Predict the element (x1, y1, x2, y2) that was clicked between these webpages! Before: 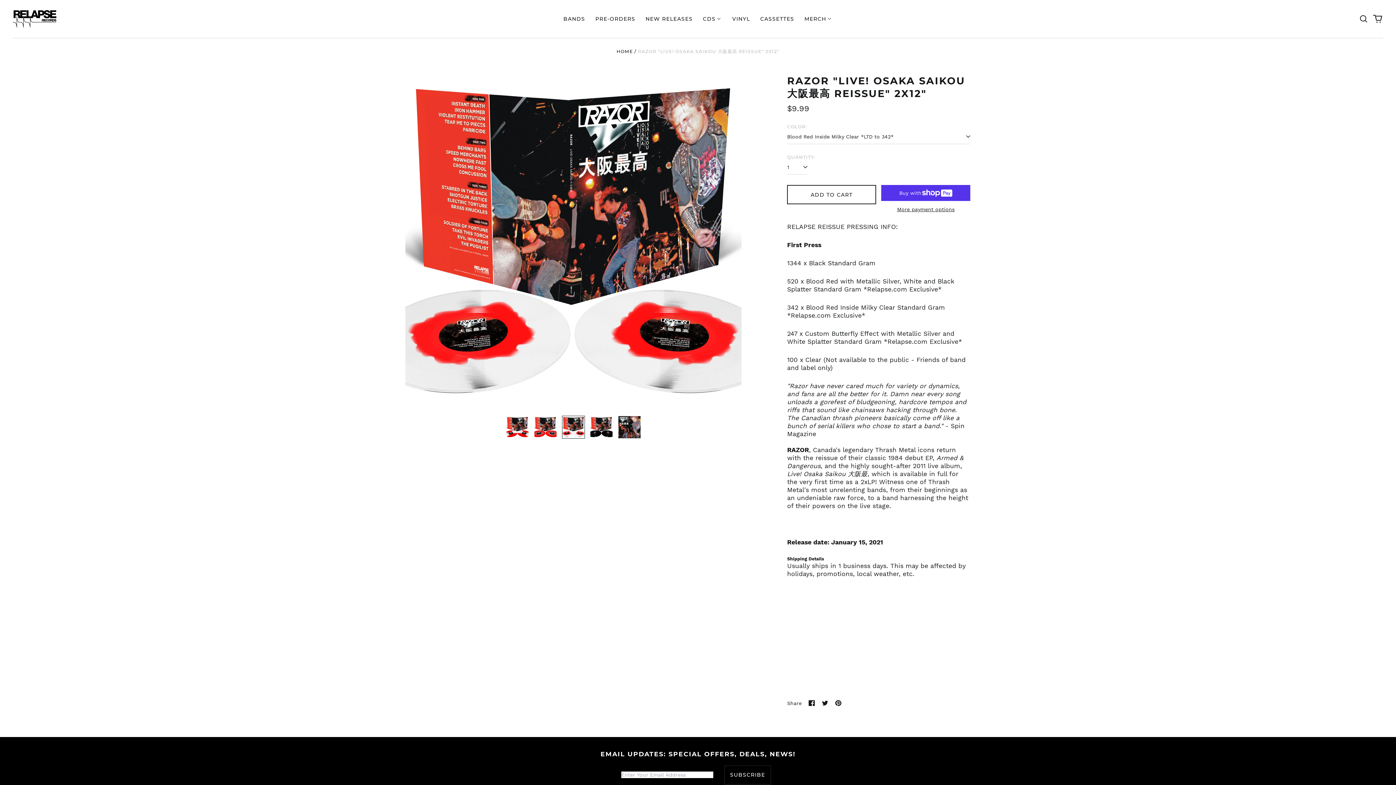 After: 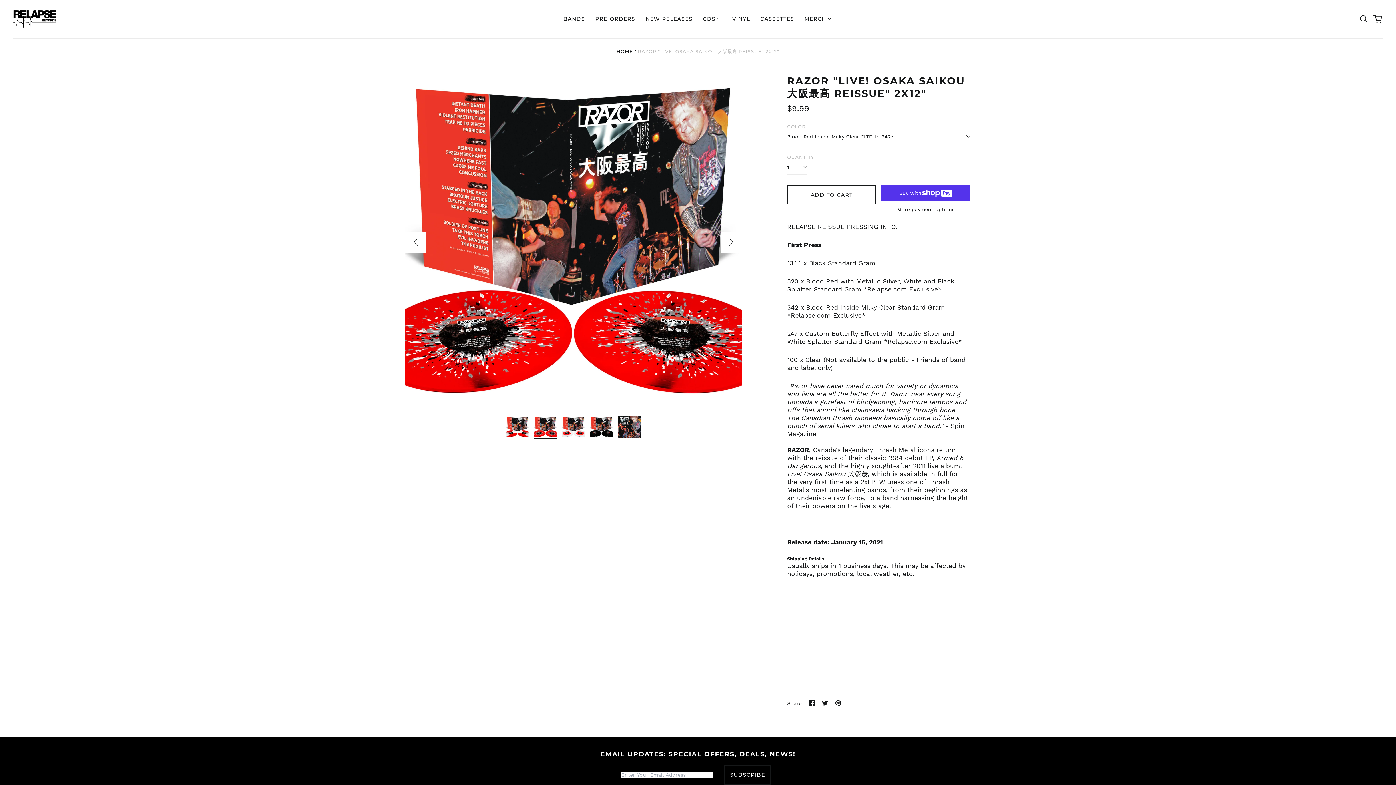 Action: label: Previous slide bbox: (405, 232, 425, 252)